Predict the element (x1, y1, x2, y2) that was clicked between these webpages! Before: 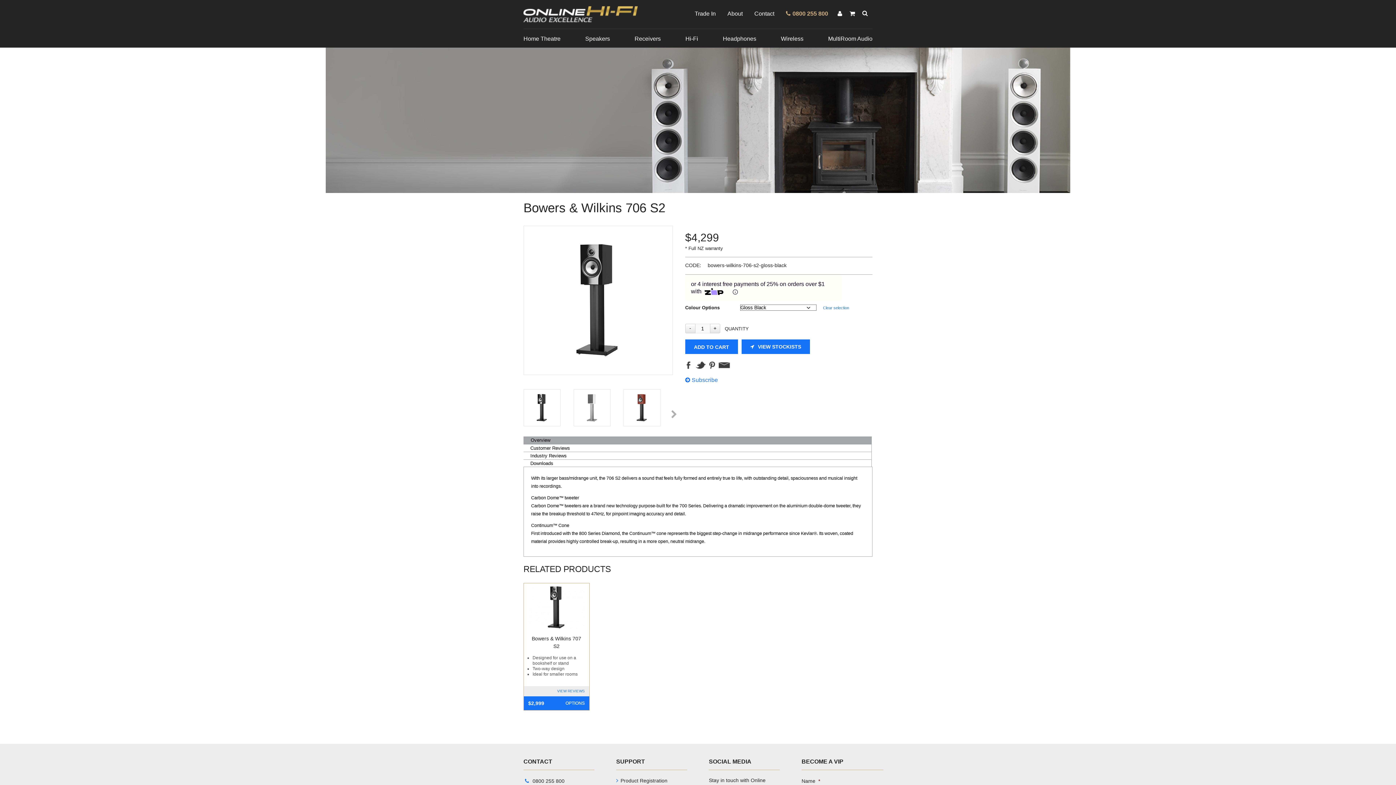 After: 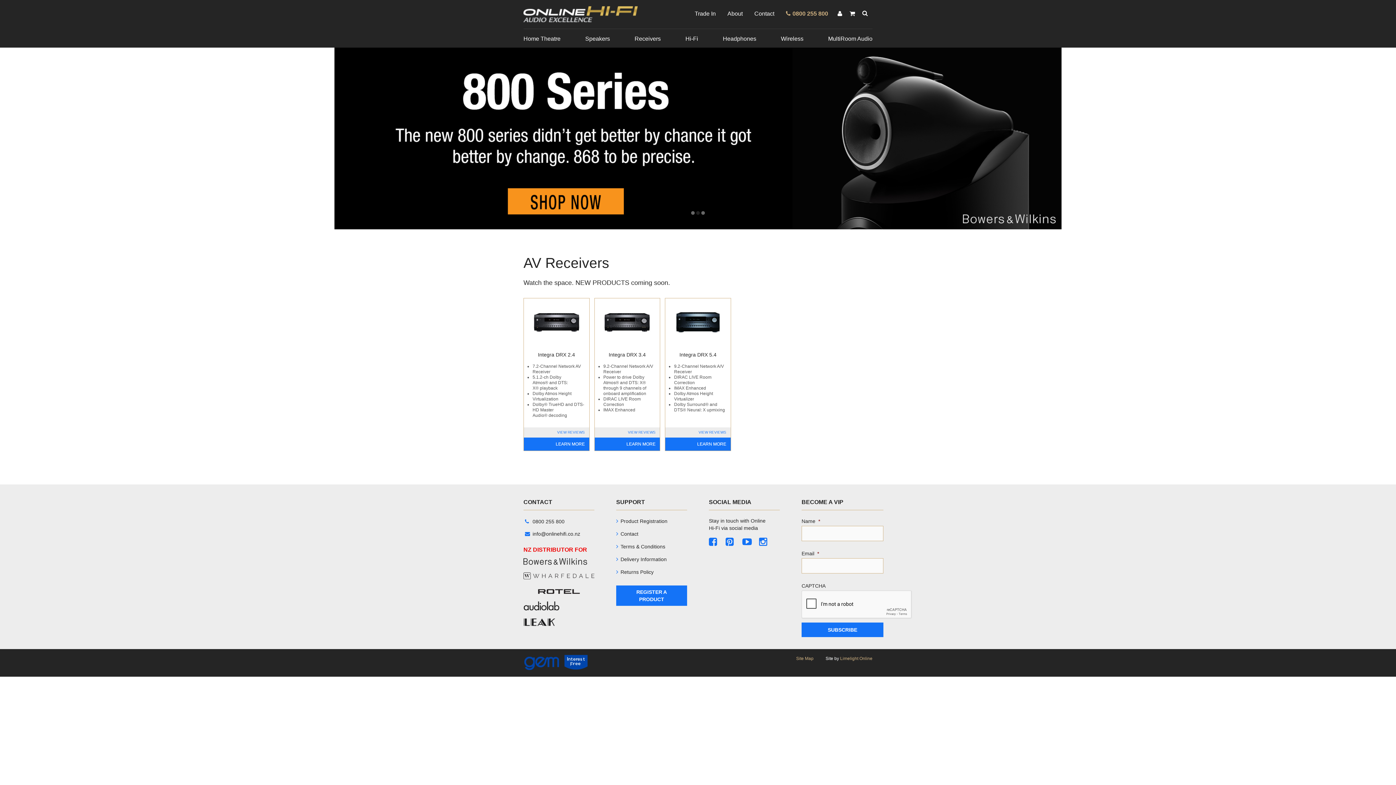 Action: bbox: (634, 33, 660, 47) label: Receivers